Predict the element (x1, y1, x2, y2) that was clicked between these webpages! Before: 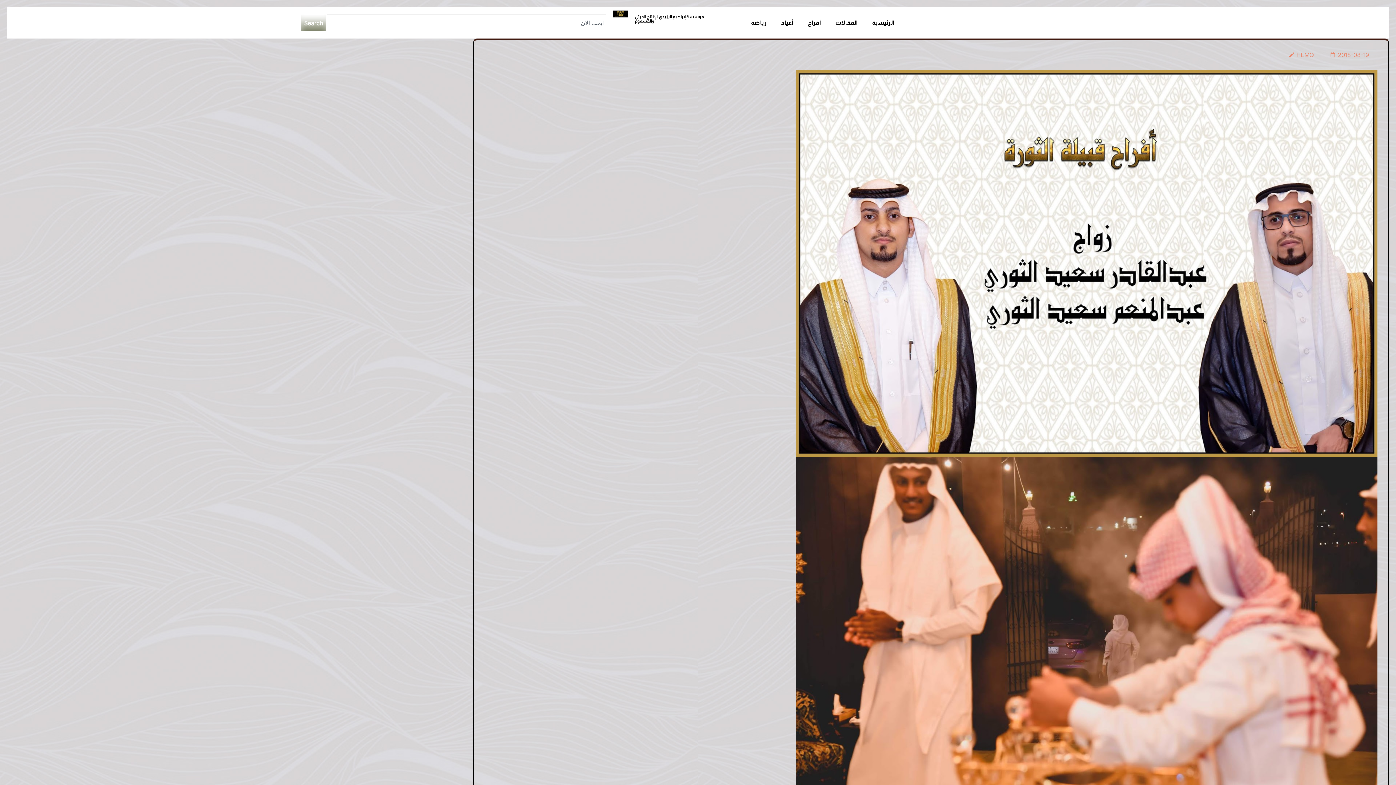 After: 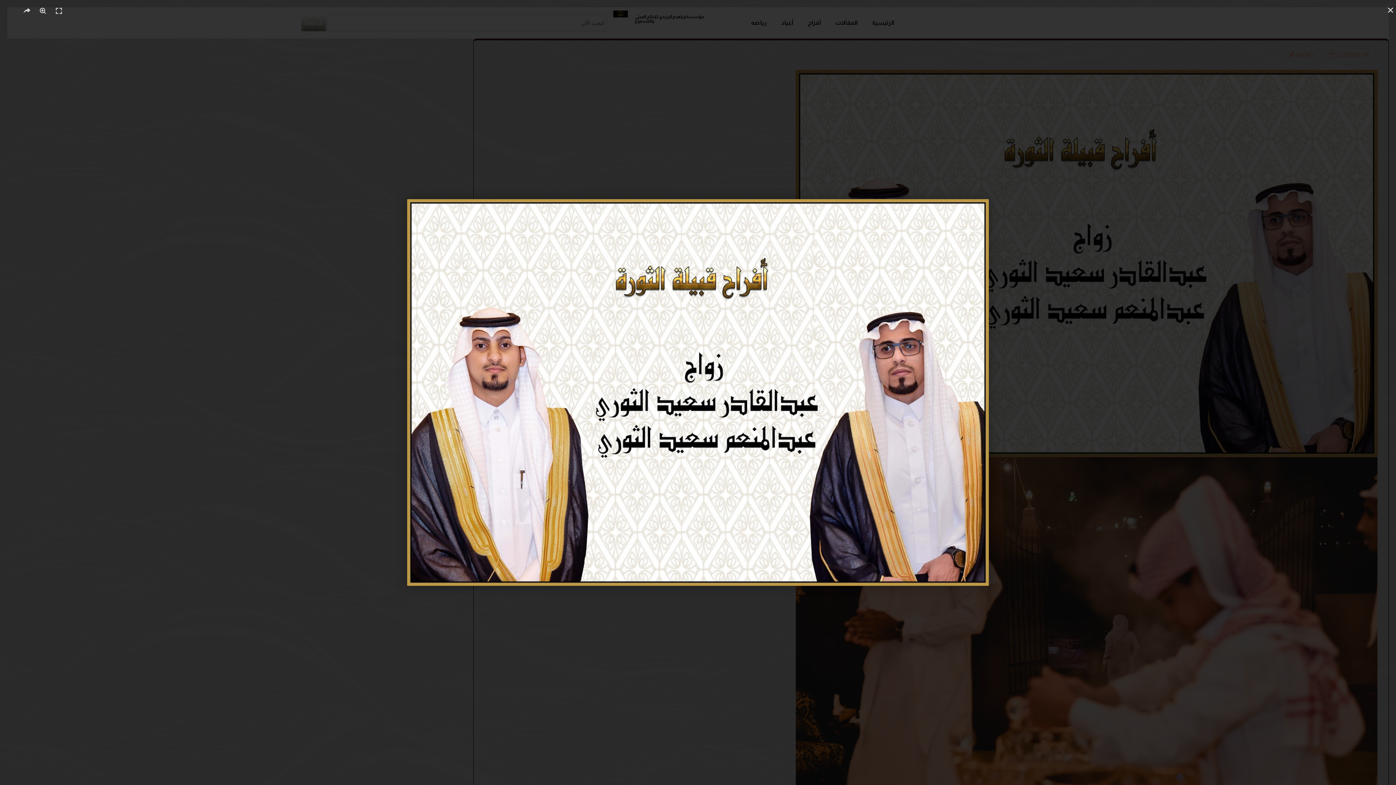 Action: bbox: (796, 259, 1377, 266)